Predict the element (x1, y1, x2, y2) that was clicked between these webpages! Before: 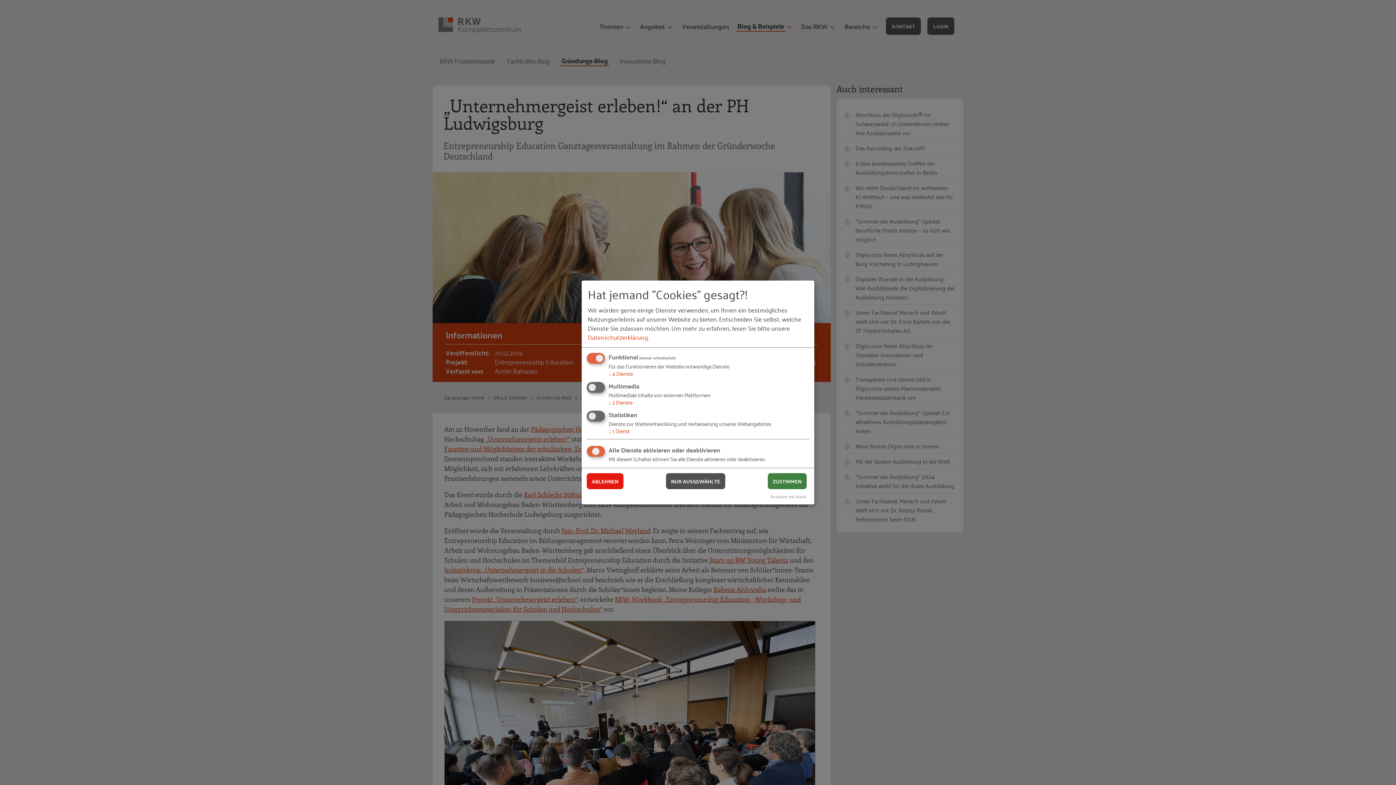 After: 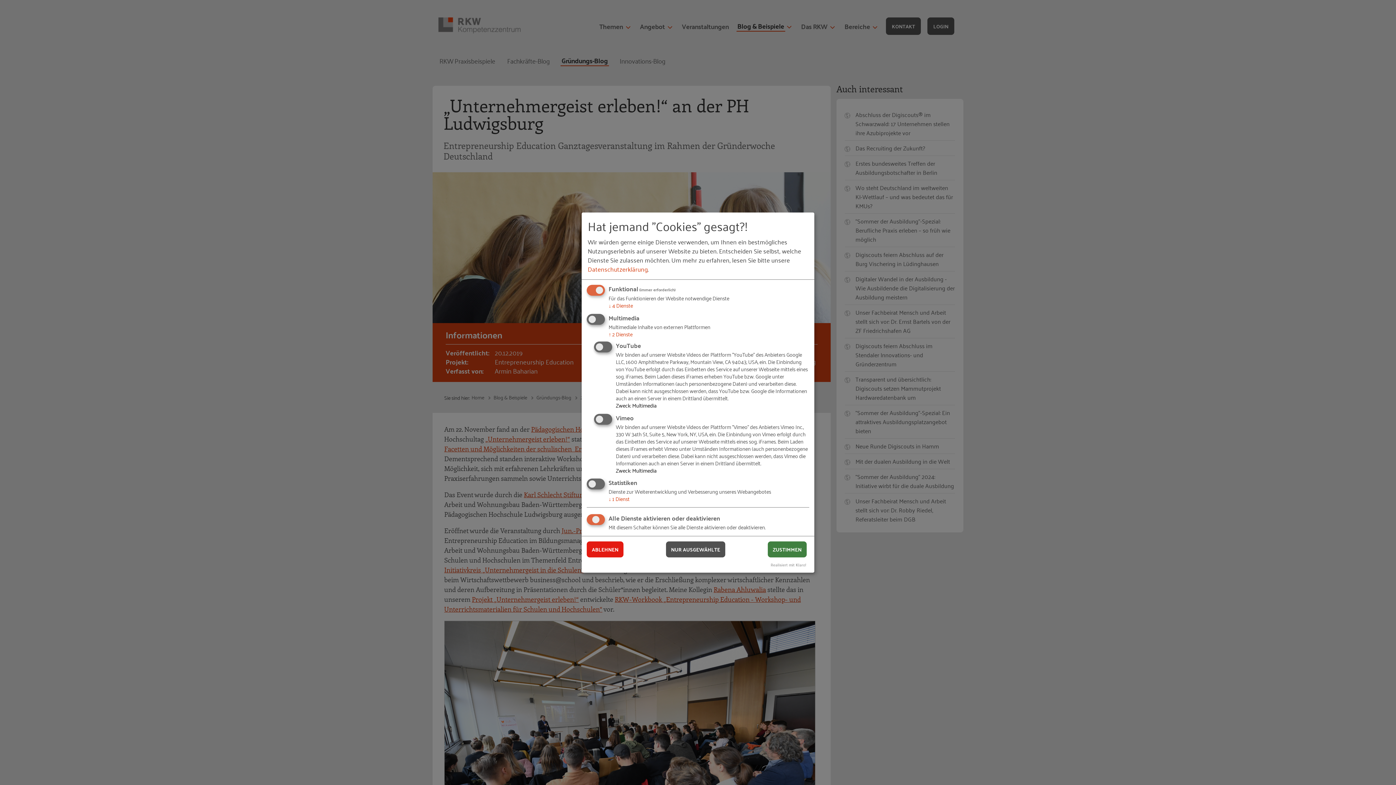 Action: bbox: (608, 397, 632, 406) label: ↓ 2 Dienste